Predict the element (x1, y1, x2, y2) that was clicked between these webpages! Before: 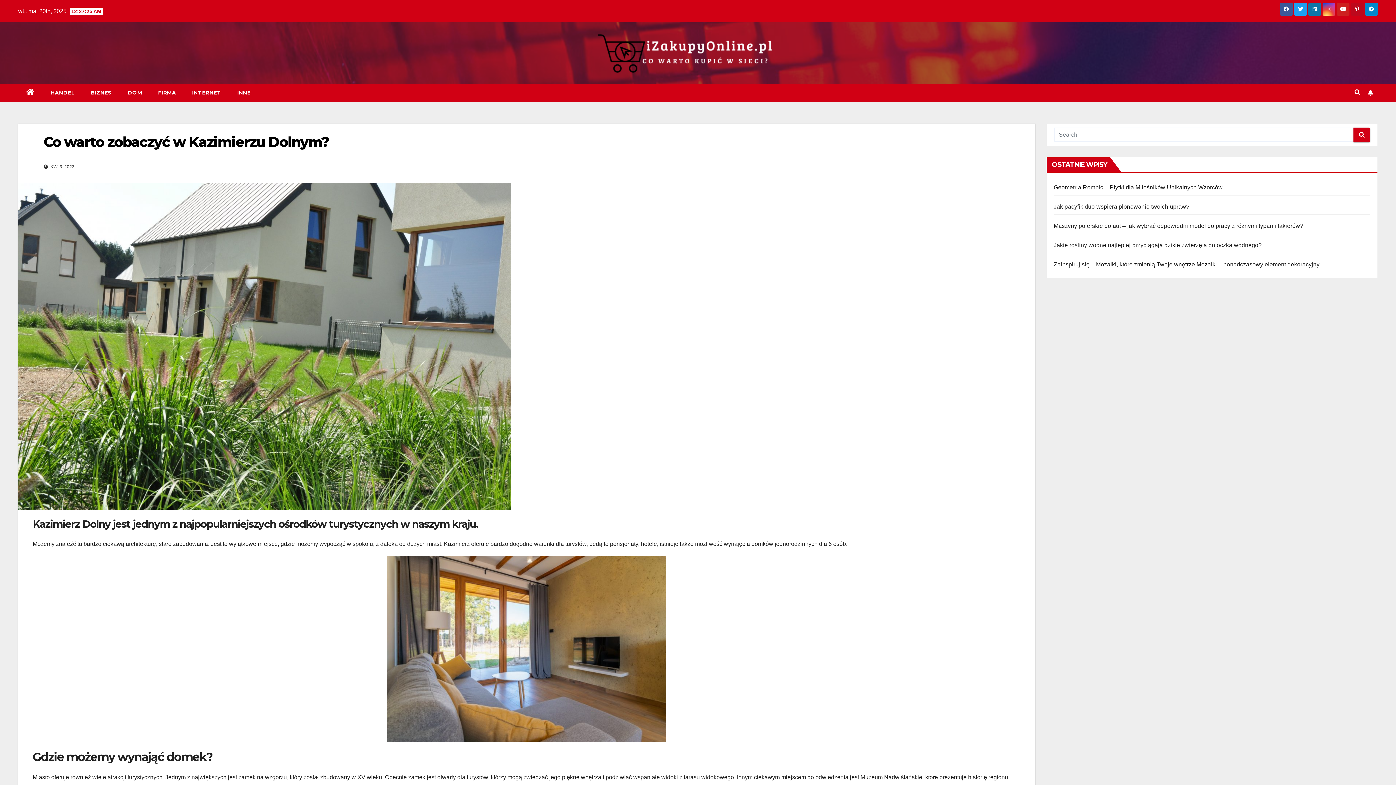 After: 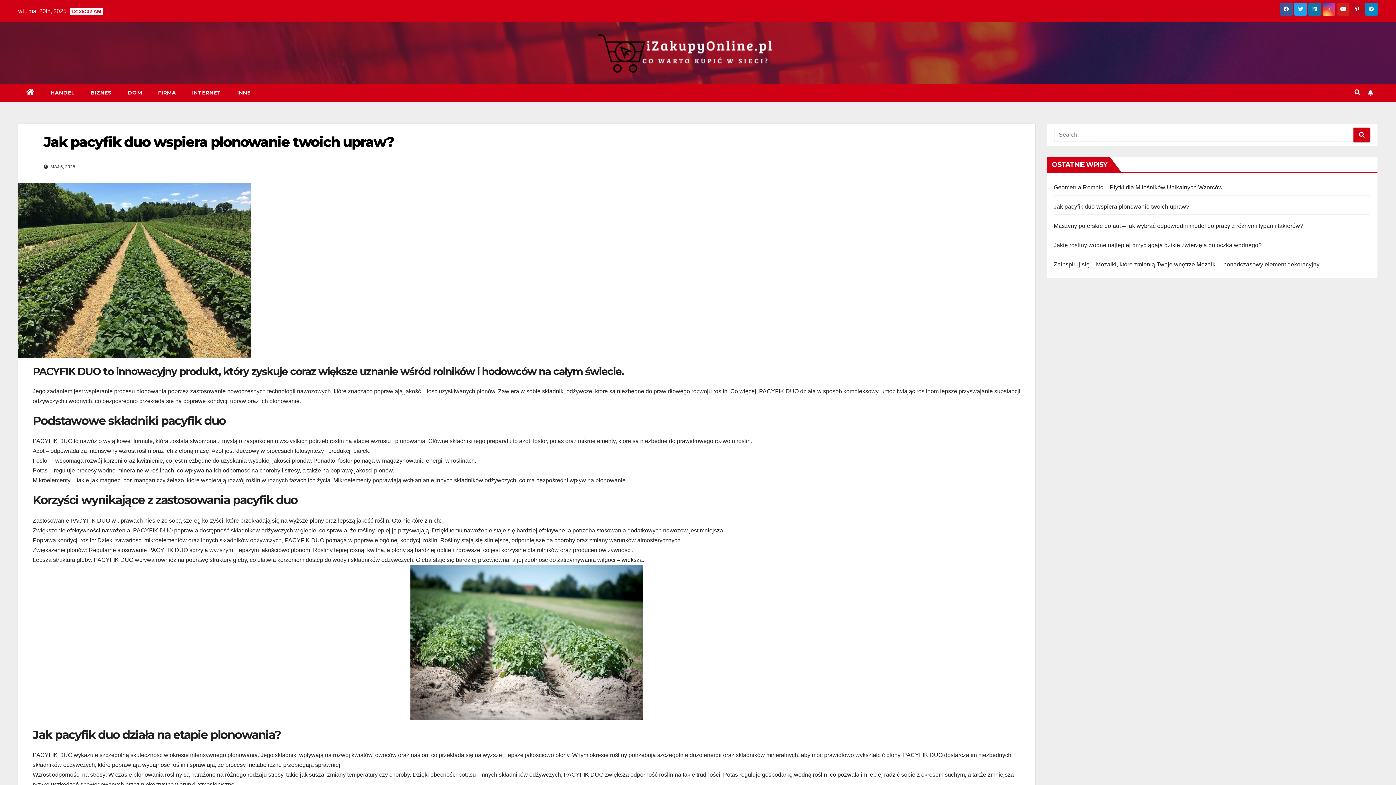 Action: bbox: (1054, 203, 1189, 209) label: Jak pacyfik duo wspiera plonowanie twoich upraw?